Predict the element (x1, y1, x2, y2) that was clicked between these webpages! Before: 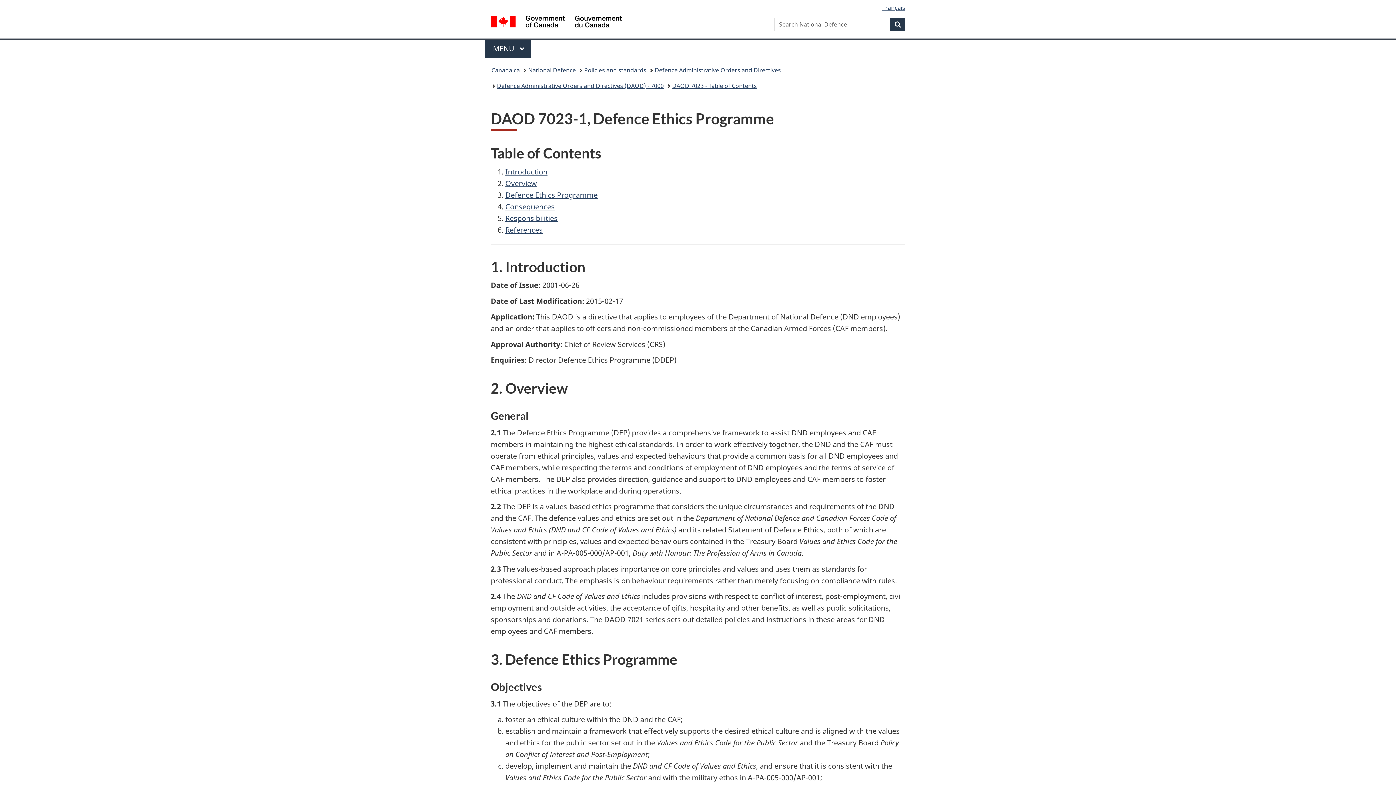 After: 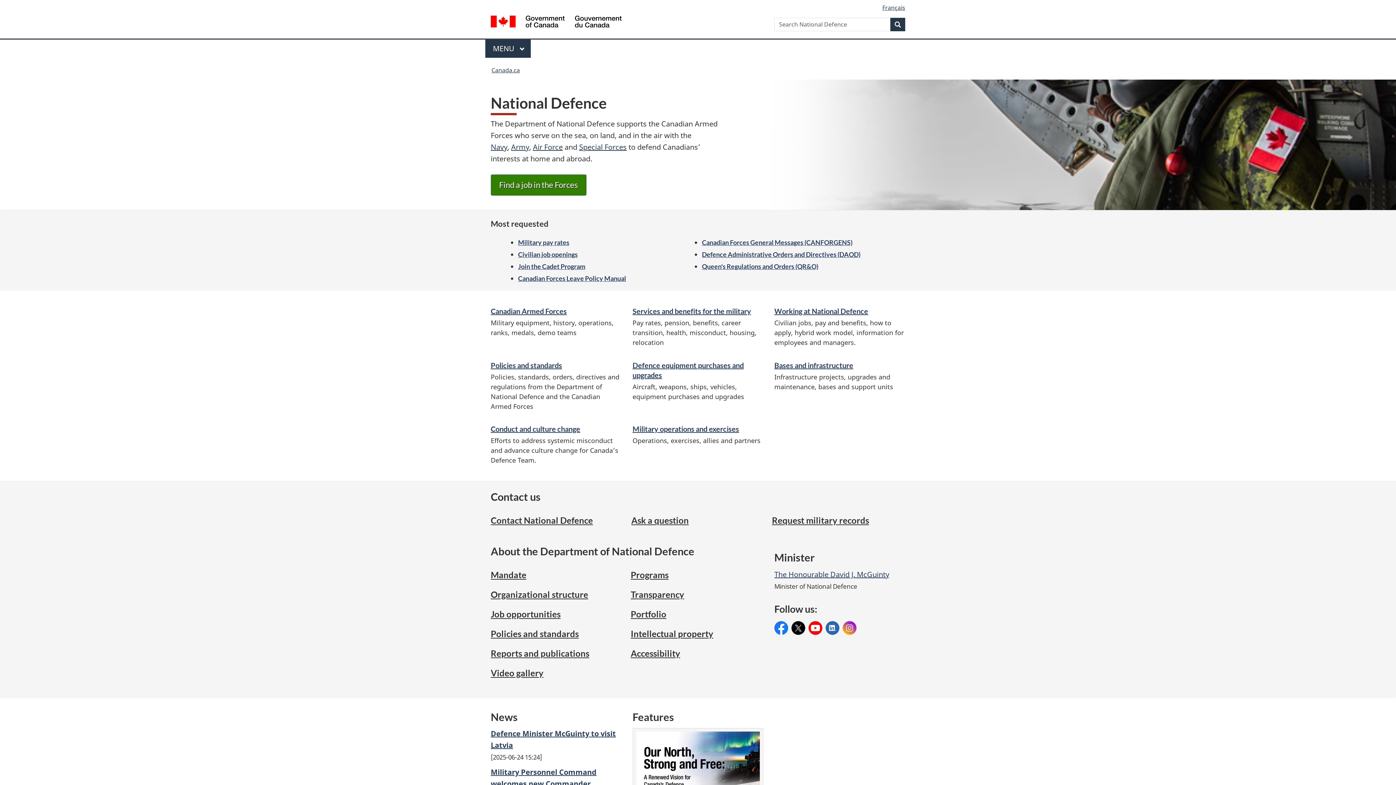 Action: label: National Defence bbox: (528, 64, 576, 76)